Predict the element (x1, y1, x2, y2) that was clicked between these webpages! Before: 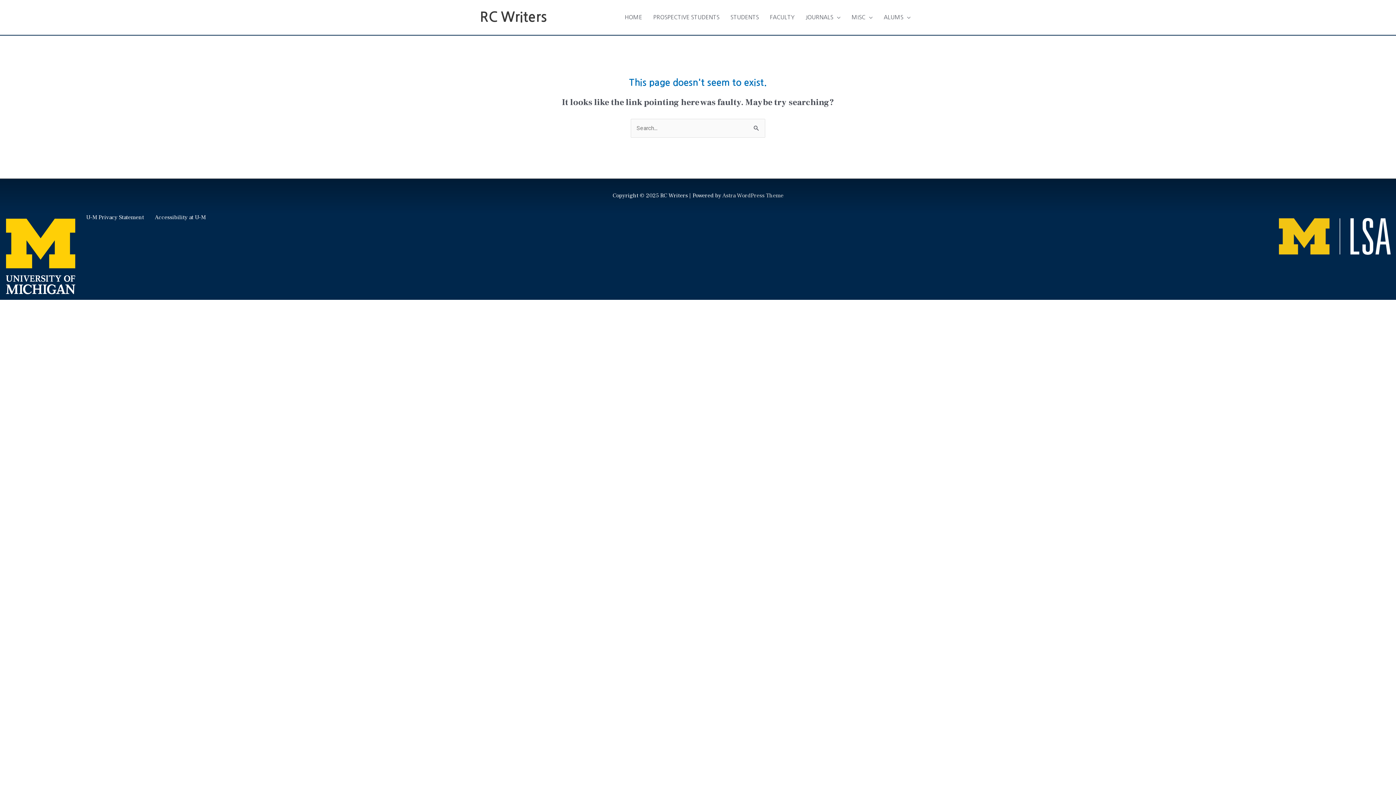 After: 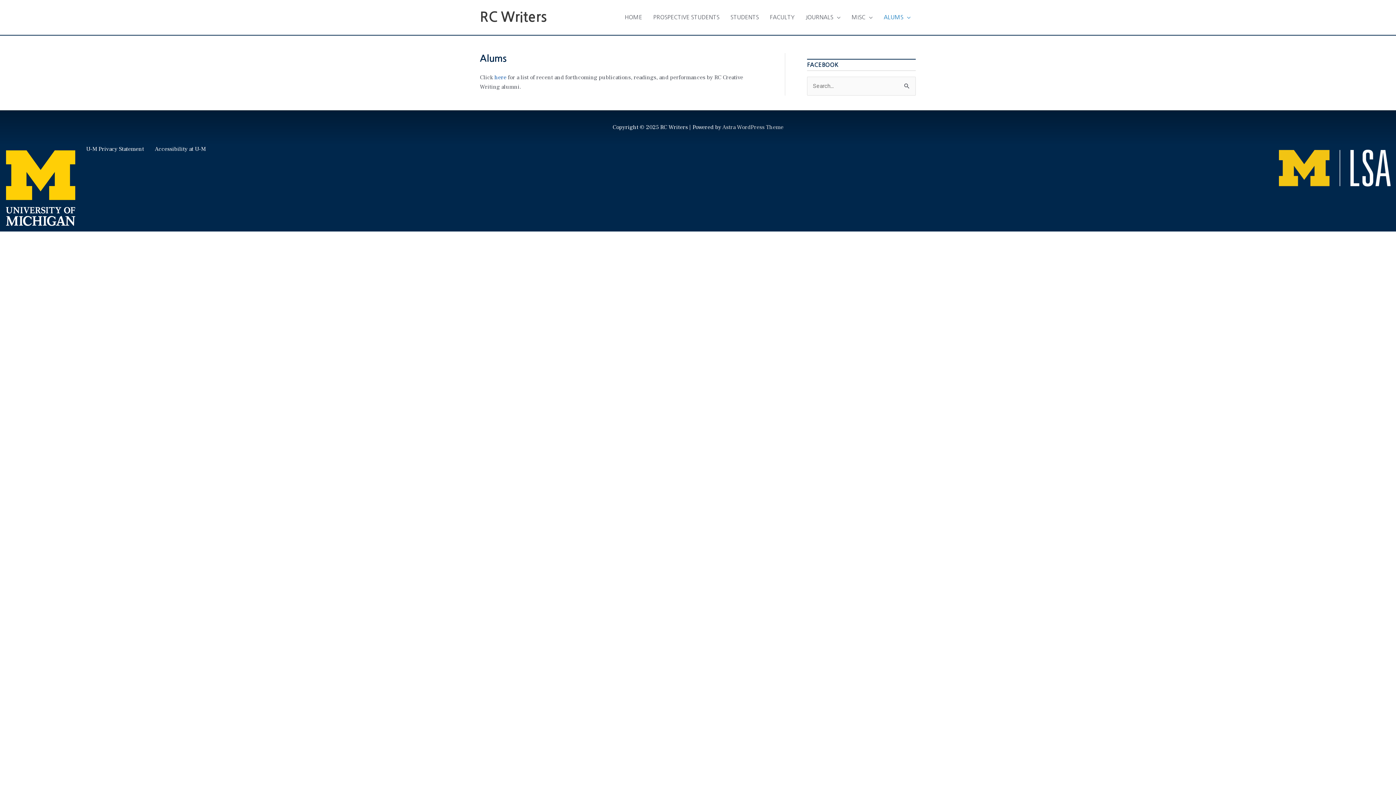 Action: label: ALUMS bbox: (878, 6, 916, 28)